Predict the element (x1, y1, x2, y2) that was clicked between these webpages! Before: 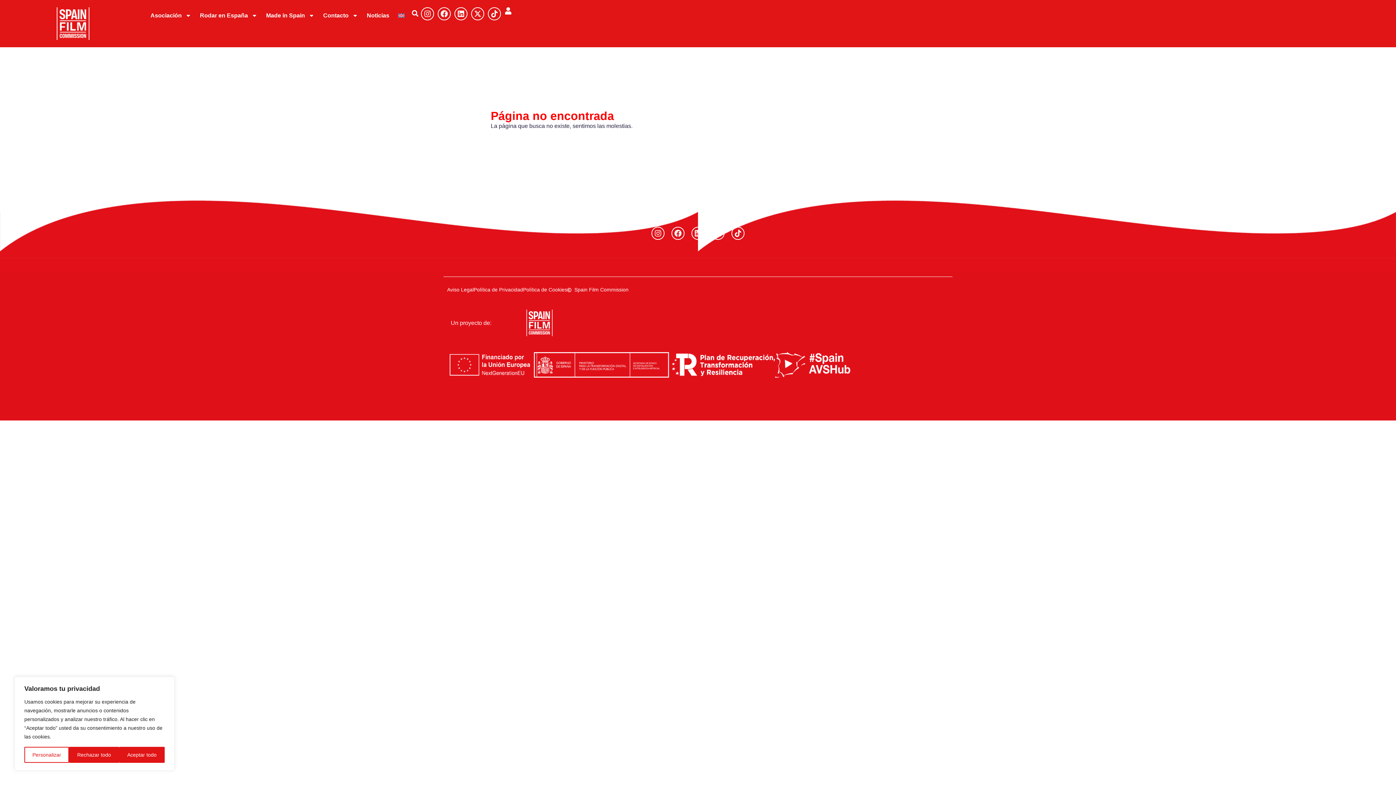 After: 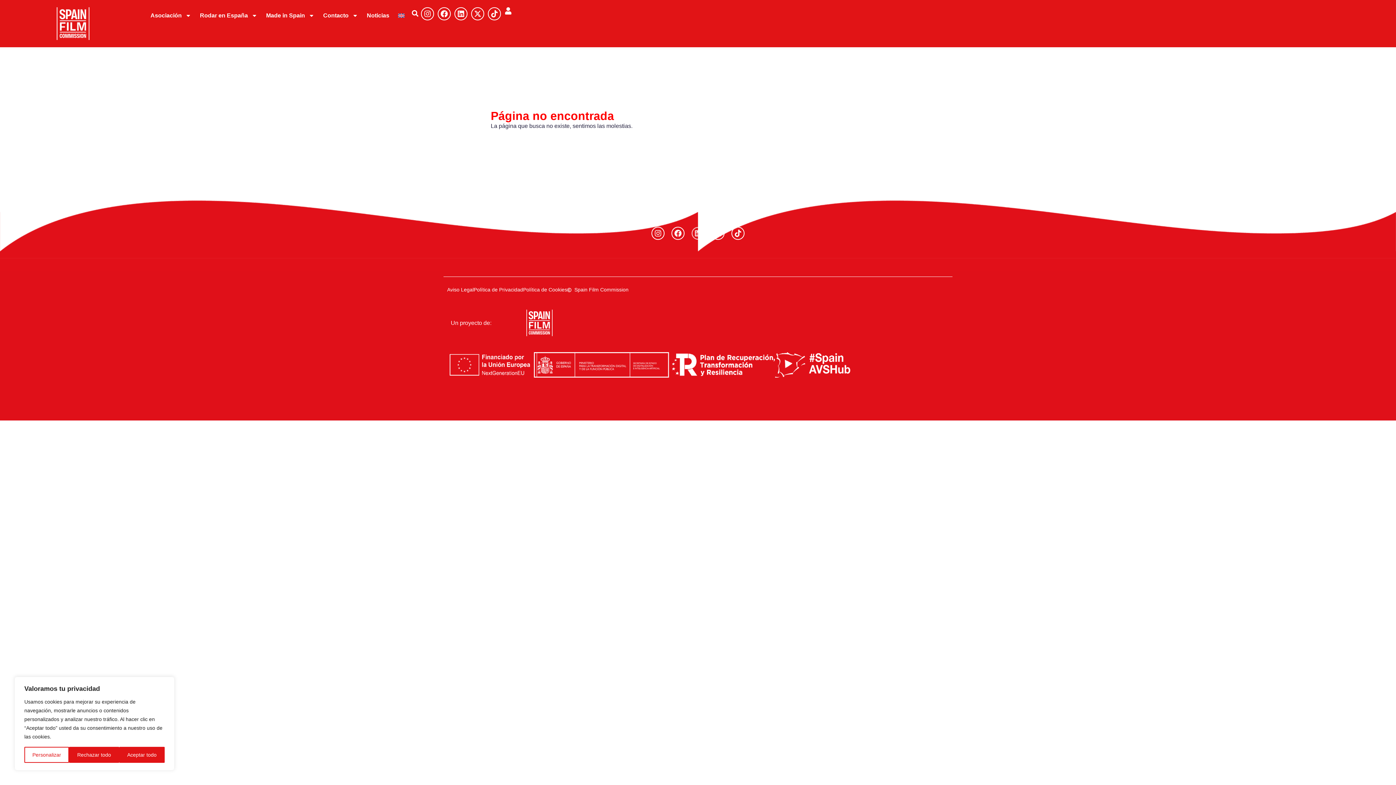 Action: label: Linkedin bbox: (691, 226, 704, 239)